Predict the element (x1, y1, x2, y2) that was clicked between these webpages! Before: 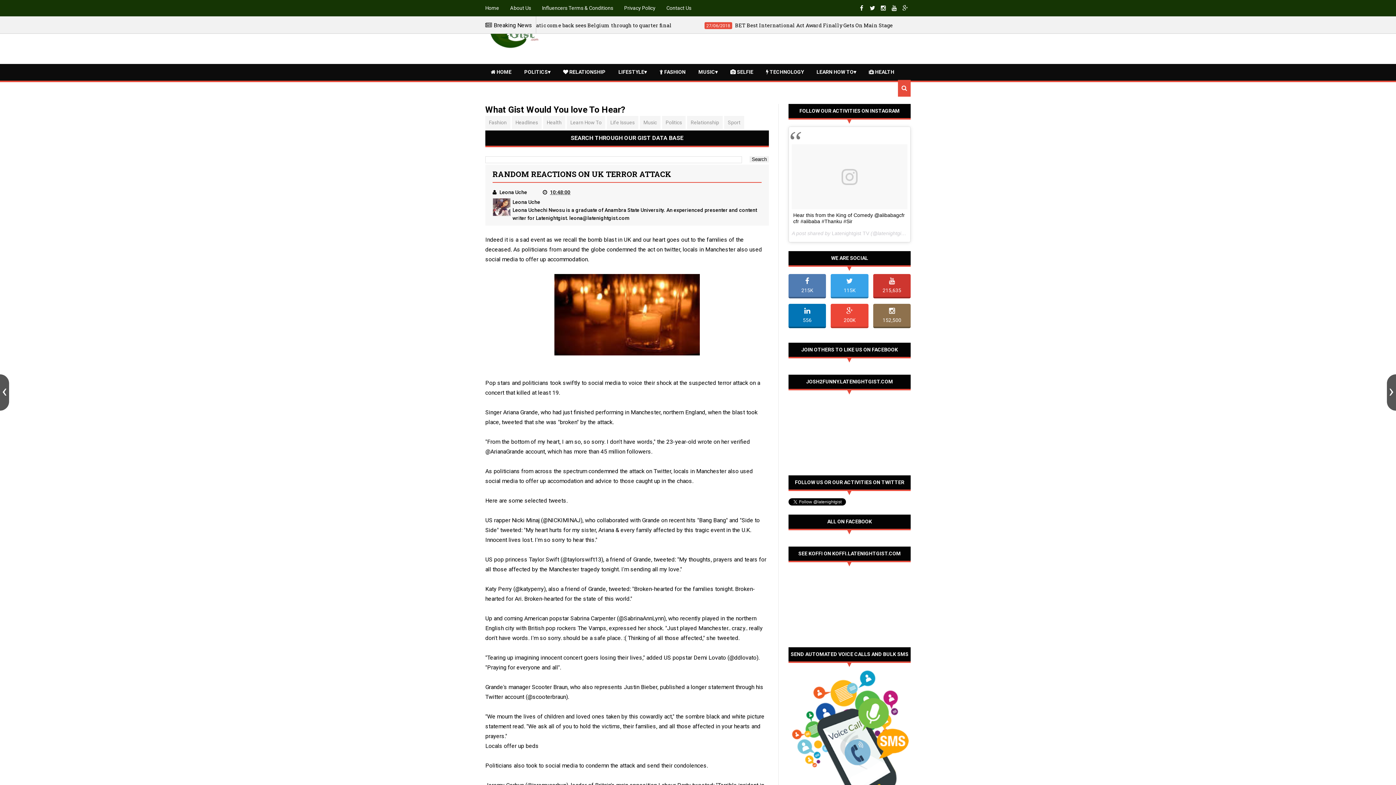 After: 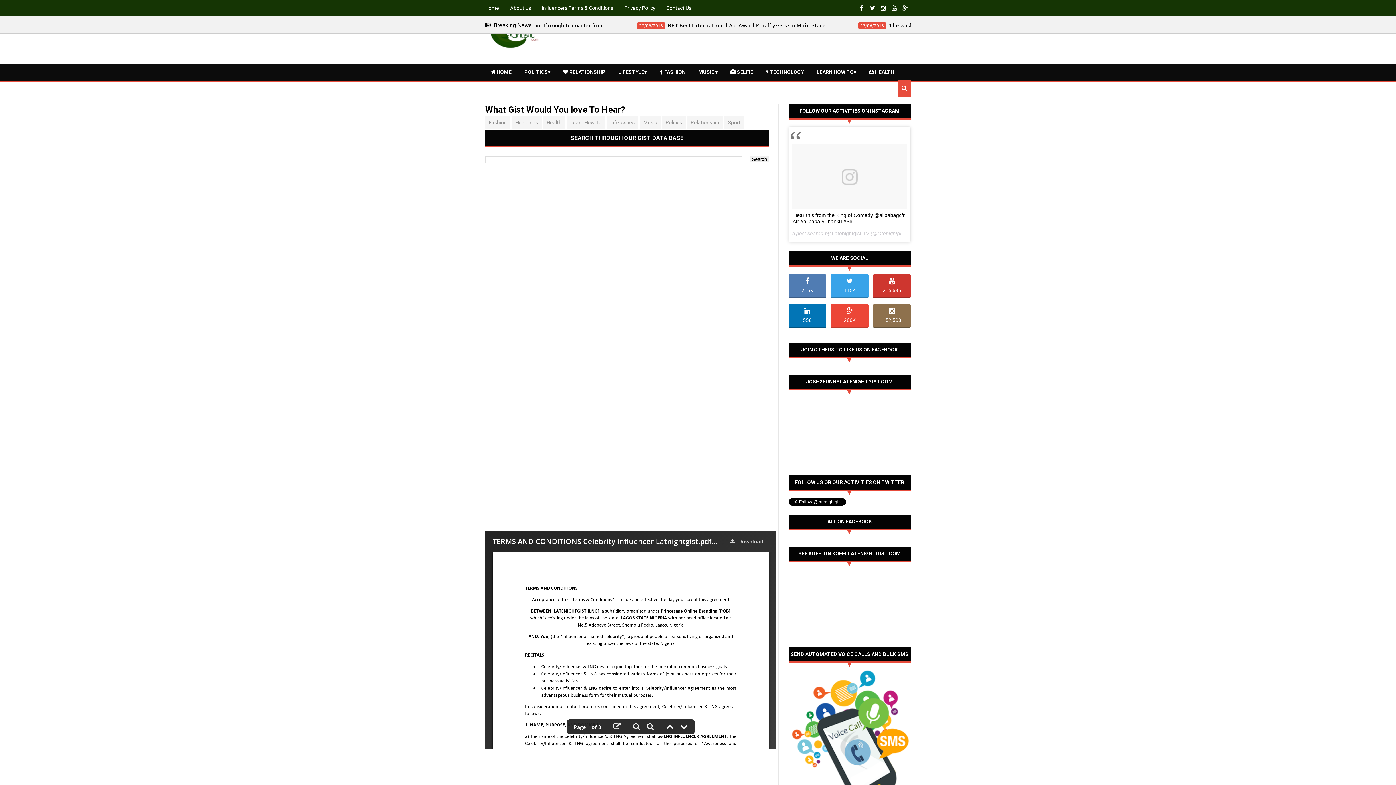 Action: bbox: (542, 5, 613, 10) label: Influencers Terms & Conditions